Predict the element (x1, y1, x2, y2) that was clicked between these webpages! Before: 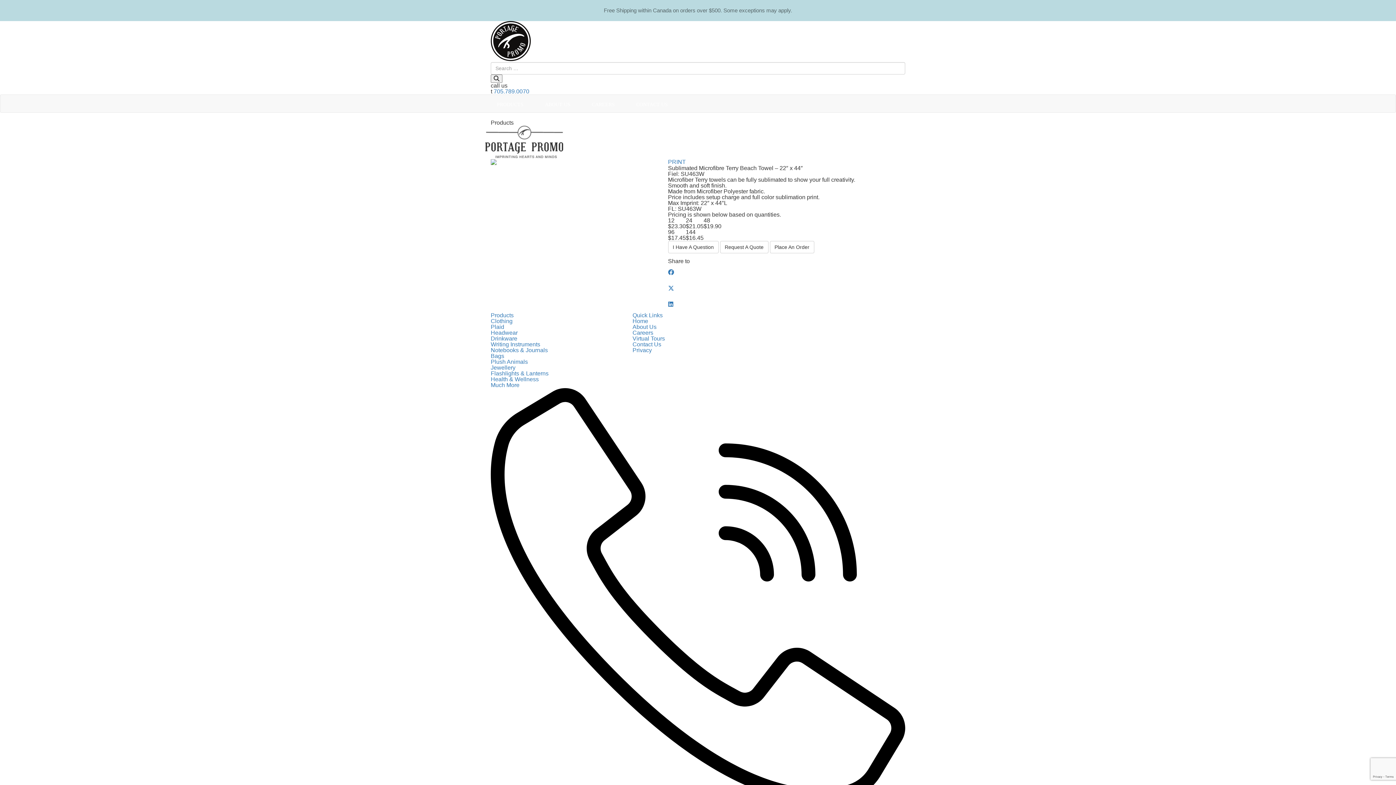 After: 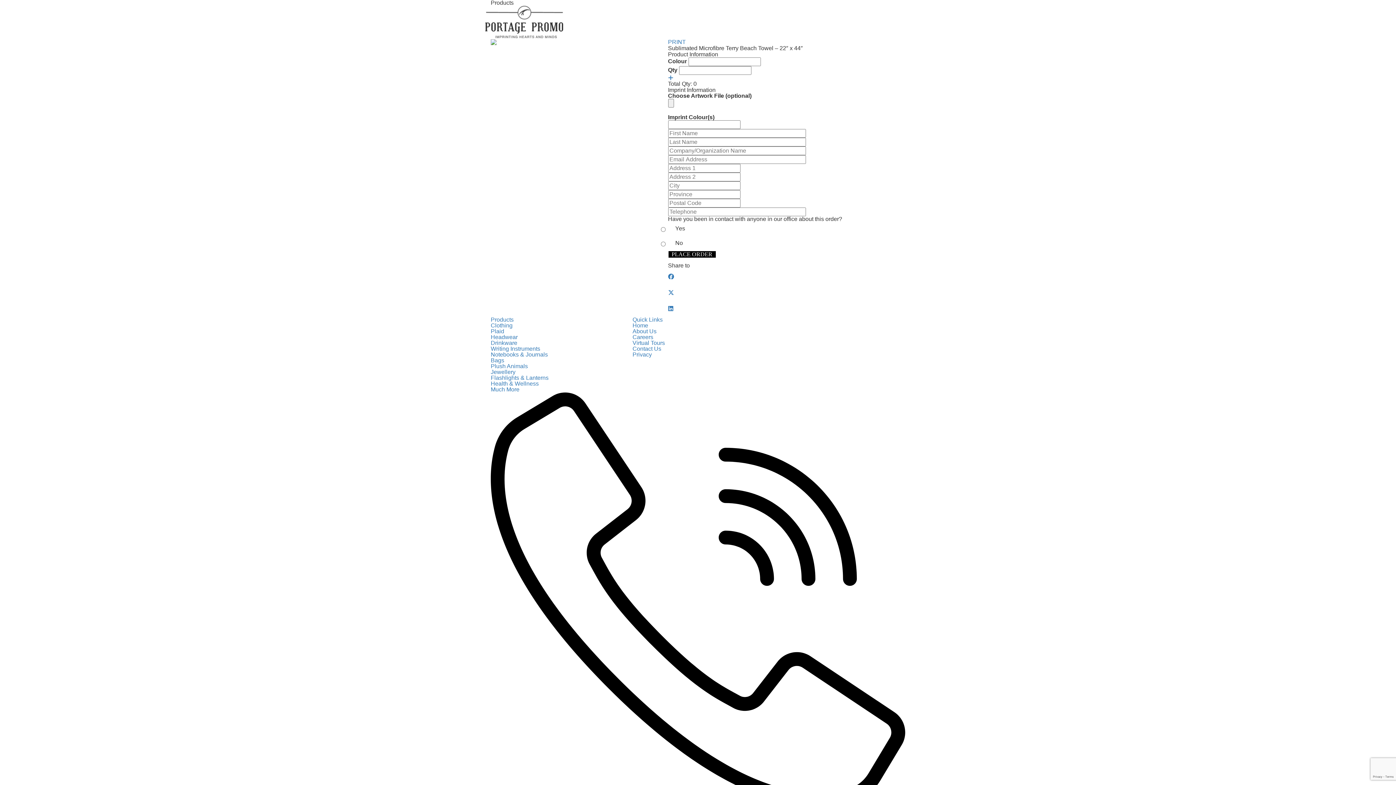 Action: bbox: (770, 241, 814, 253) label: Place An Order